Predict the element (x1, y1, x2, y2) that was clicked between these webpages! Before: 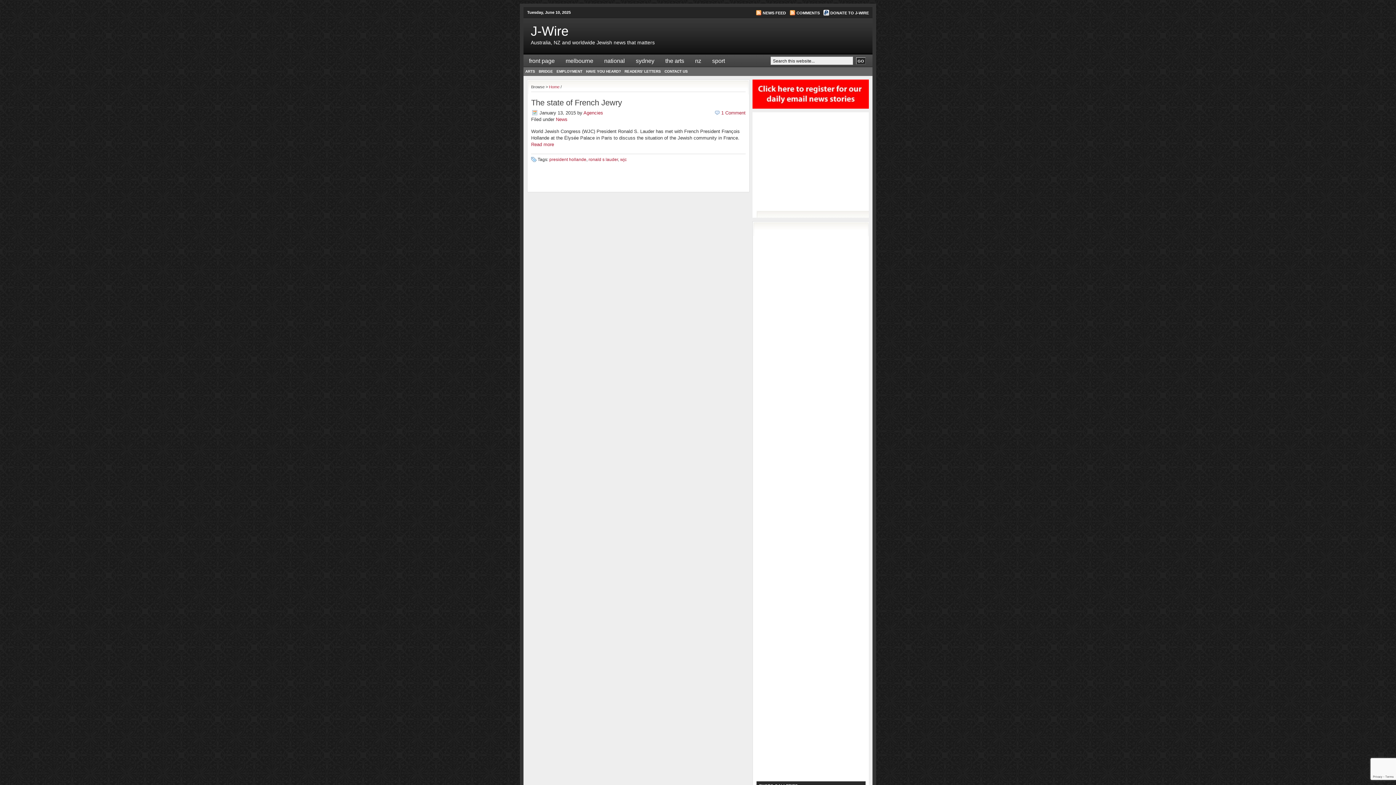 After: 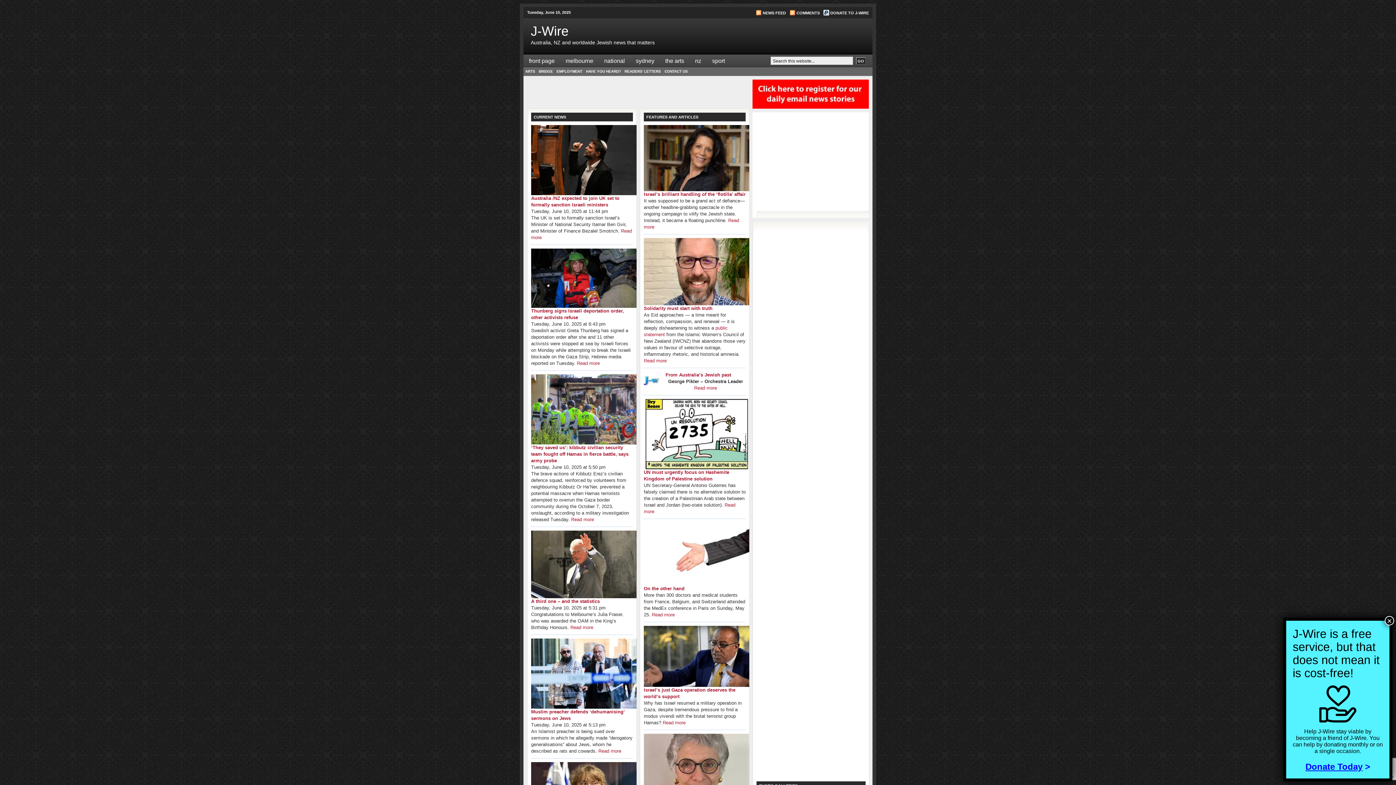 Action: bbox: (530, 23, 568, 38) label: J-Wire